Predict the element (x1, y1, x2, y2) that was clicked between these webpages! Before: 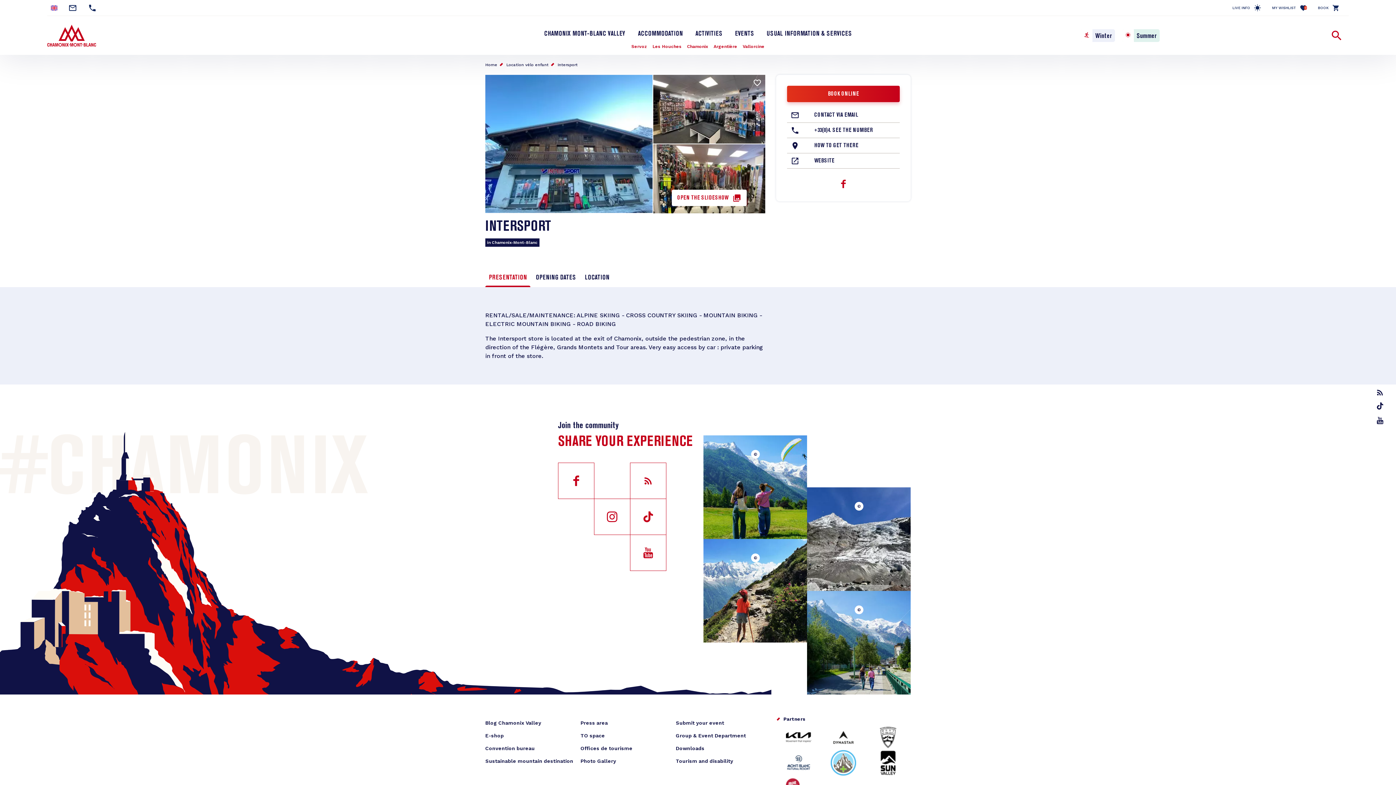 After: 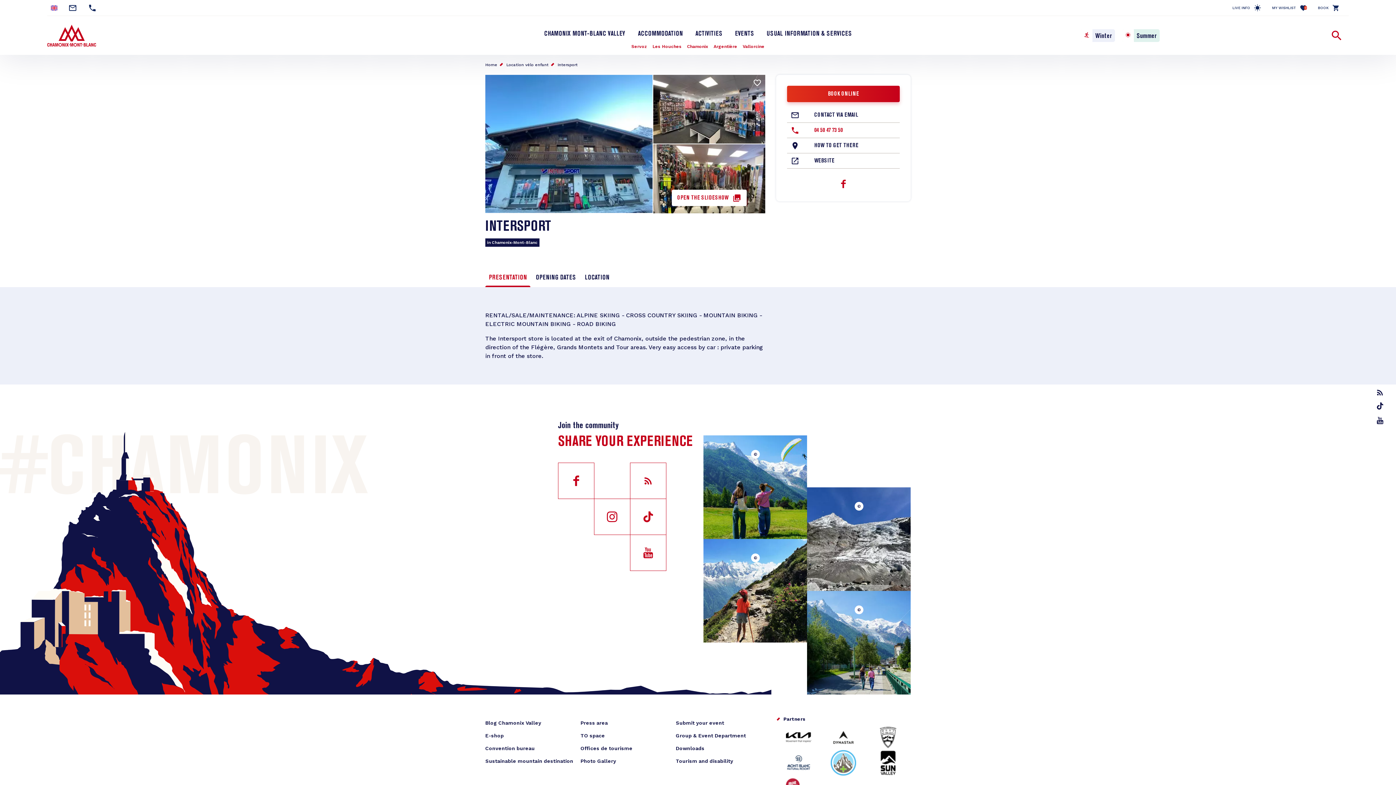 Action: bbox: (790, 128, 873, 133) label: +33(0)4. SEE THE NUMBER